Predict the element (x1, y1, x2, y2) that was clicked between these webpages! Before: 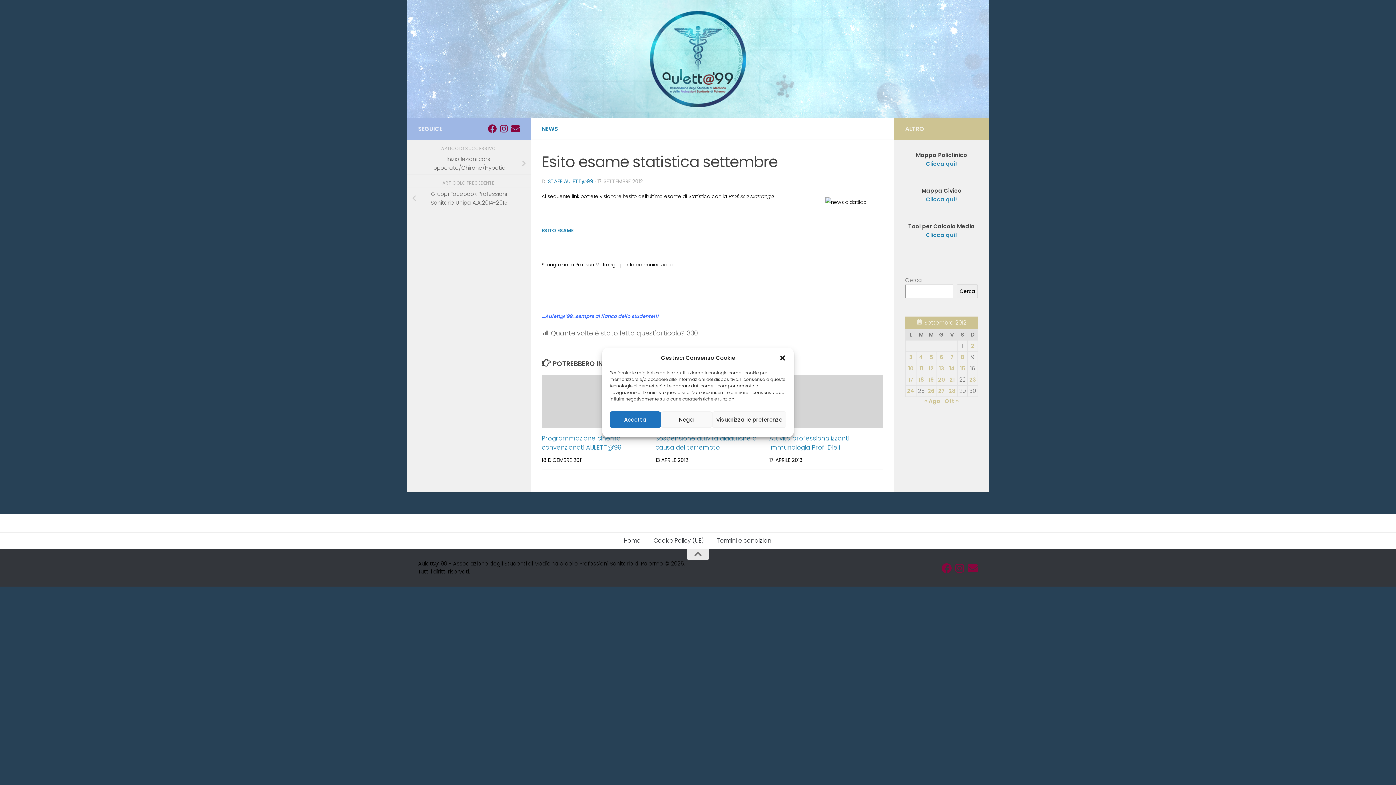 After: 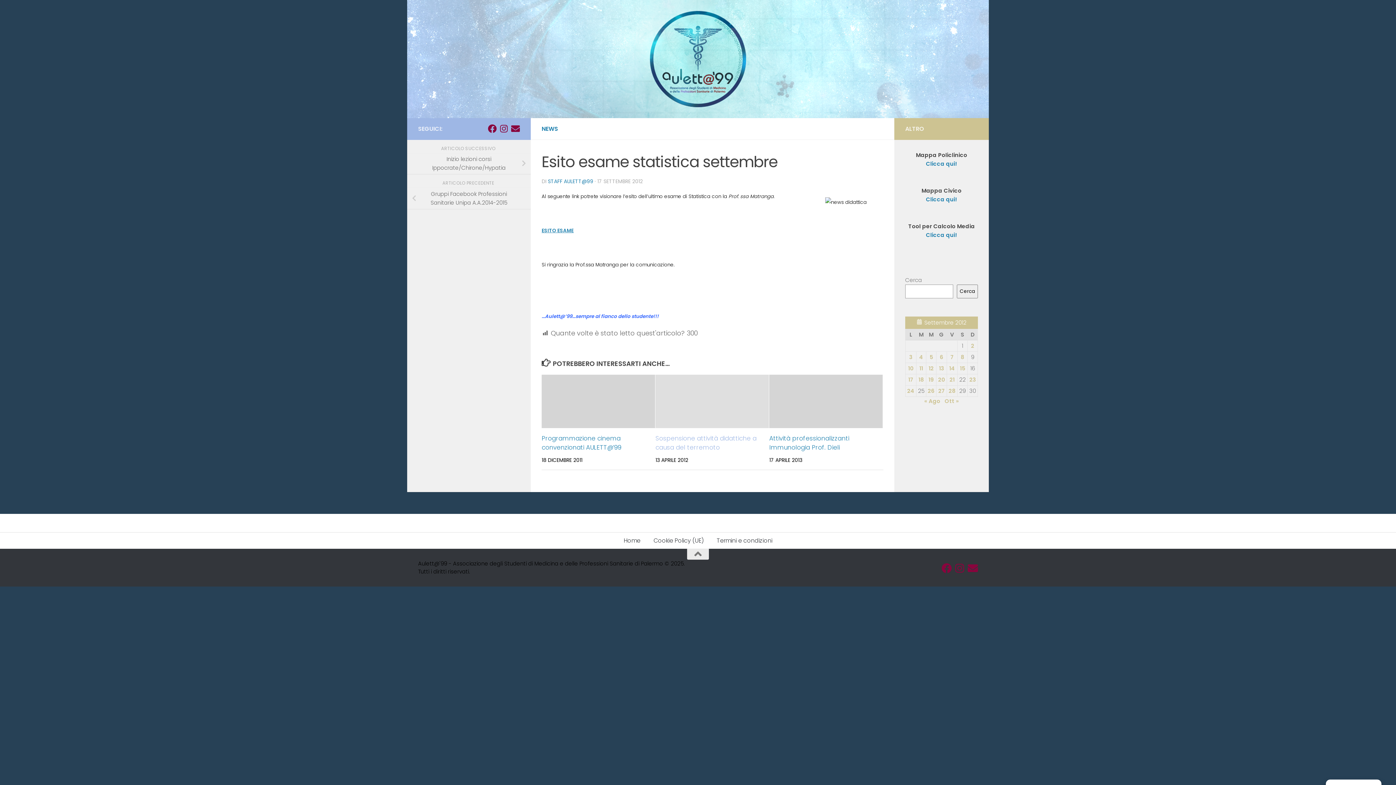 Action: label: Nega bbox: (661, 411, 712, 428)